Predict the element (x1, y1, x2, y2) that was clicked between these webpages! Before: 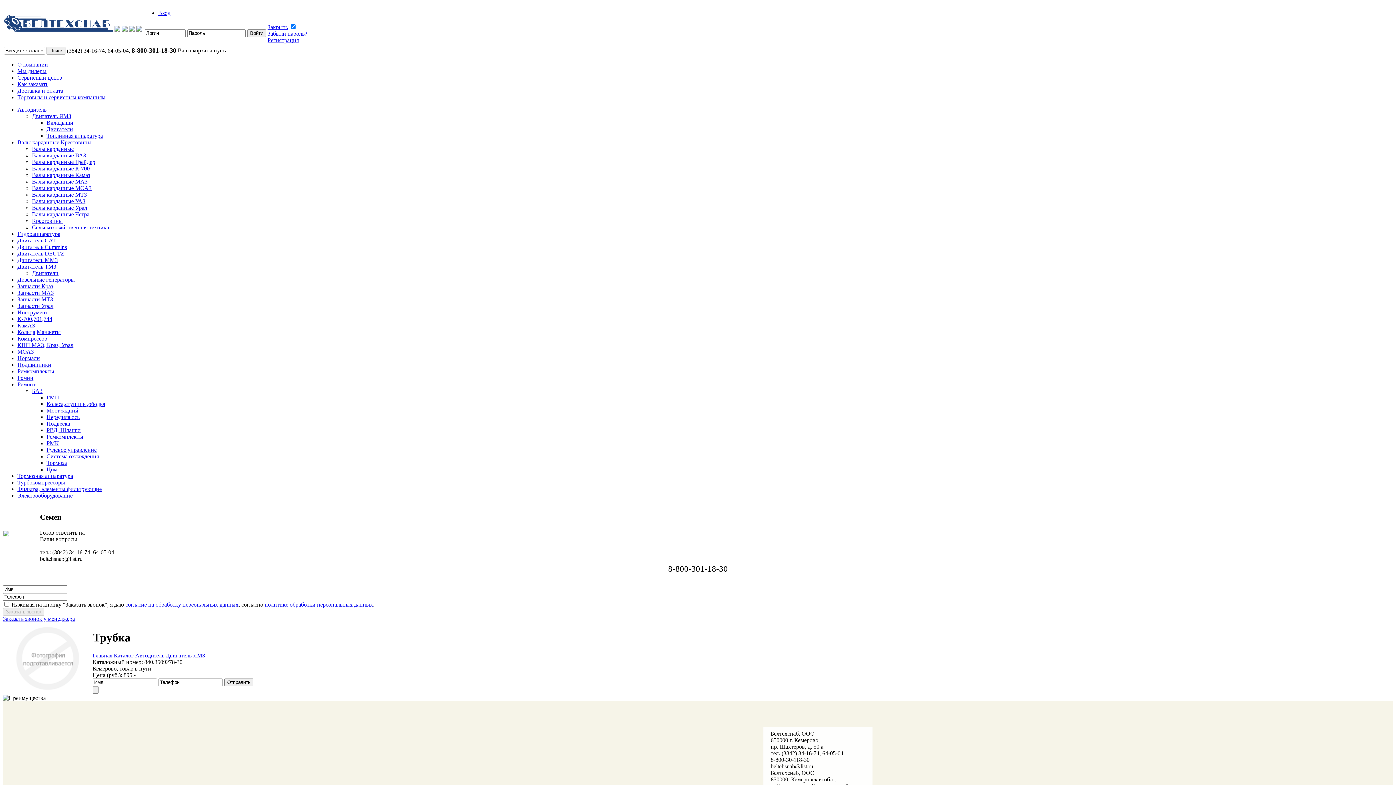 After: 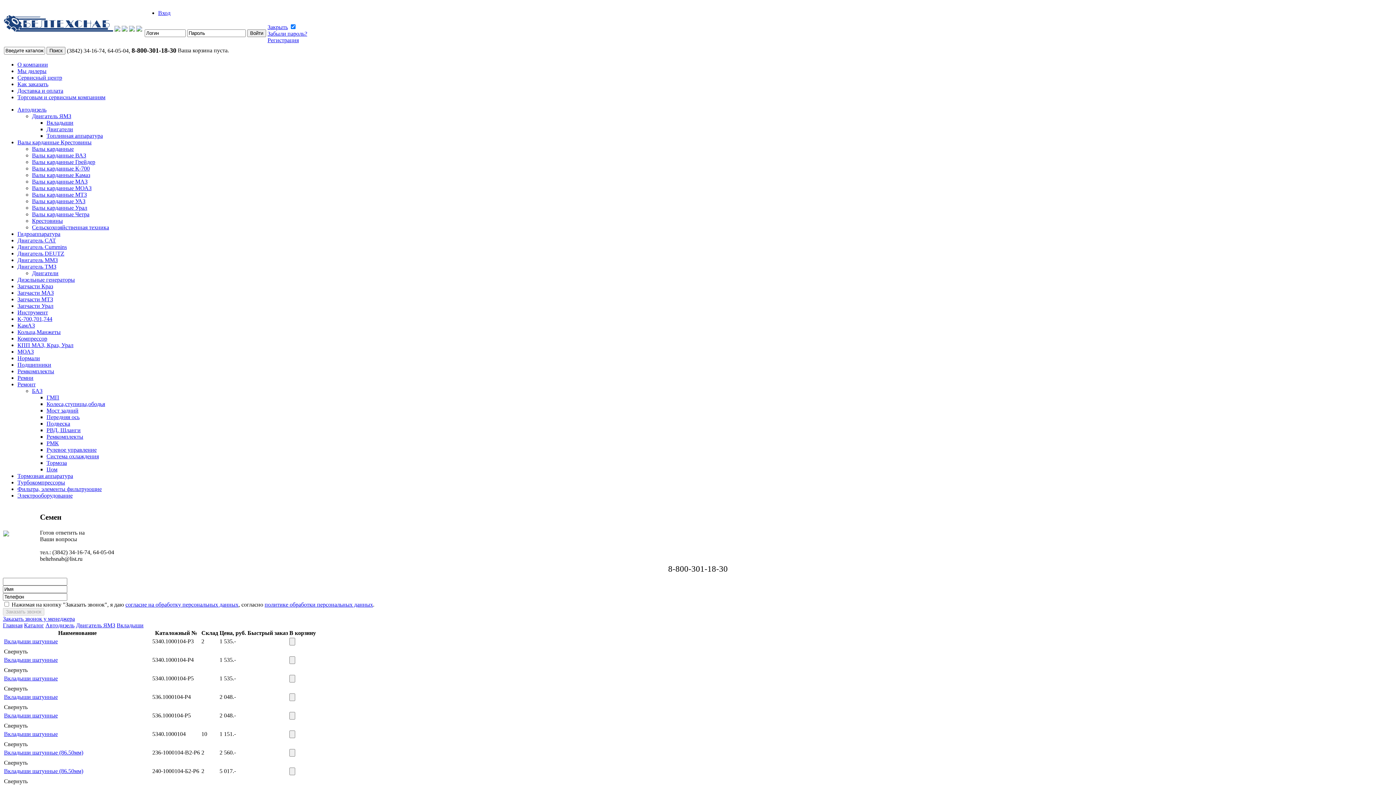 Action: label: Вкладыши bbox: (46, 119, 73, 125)